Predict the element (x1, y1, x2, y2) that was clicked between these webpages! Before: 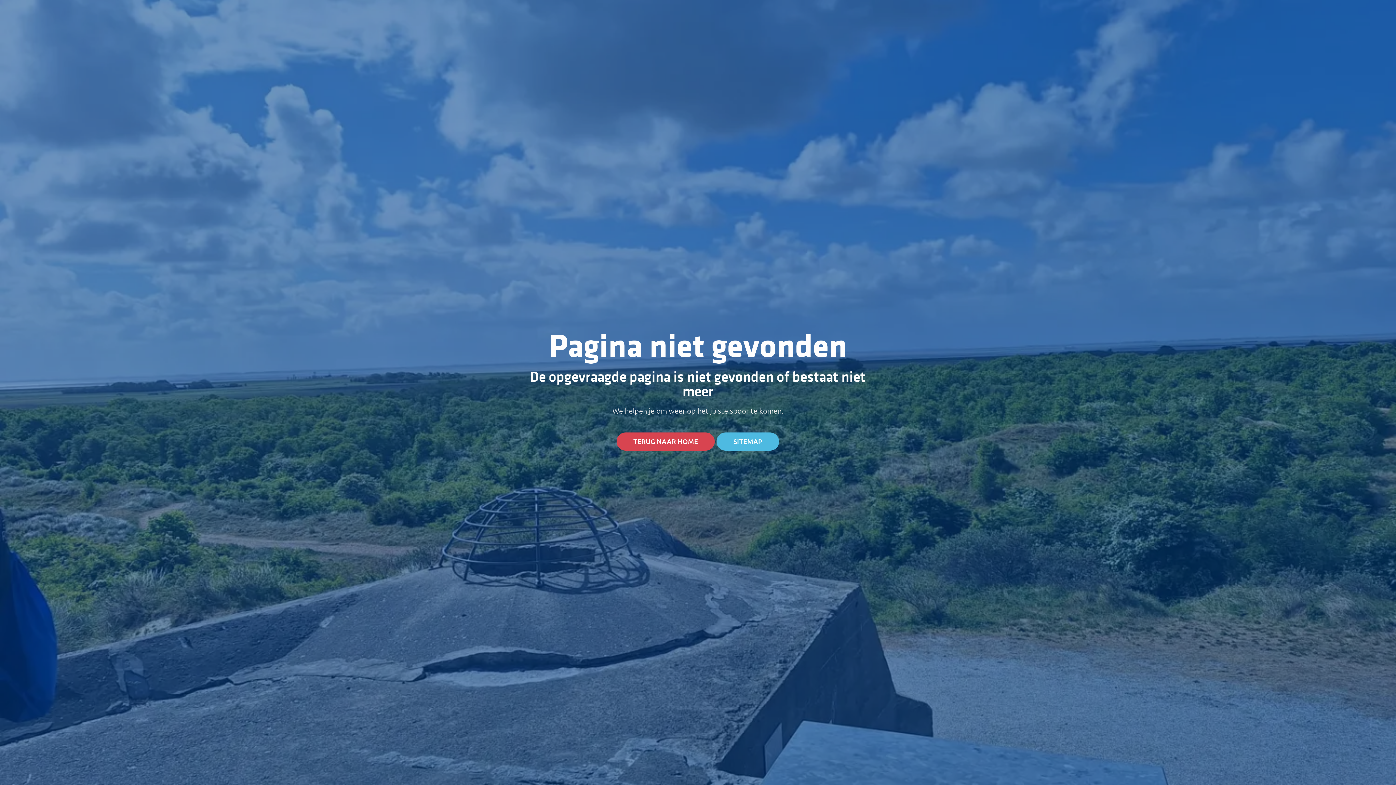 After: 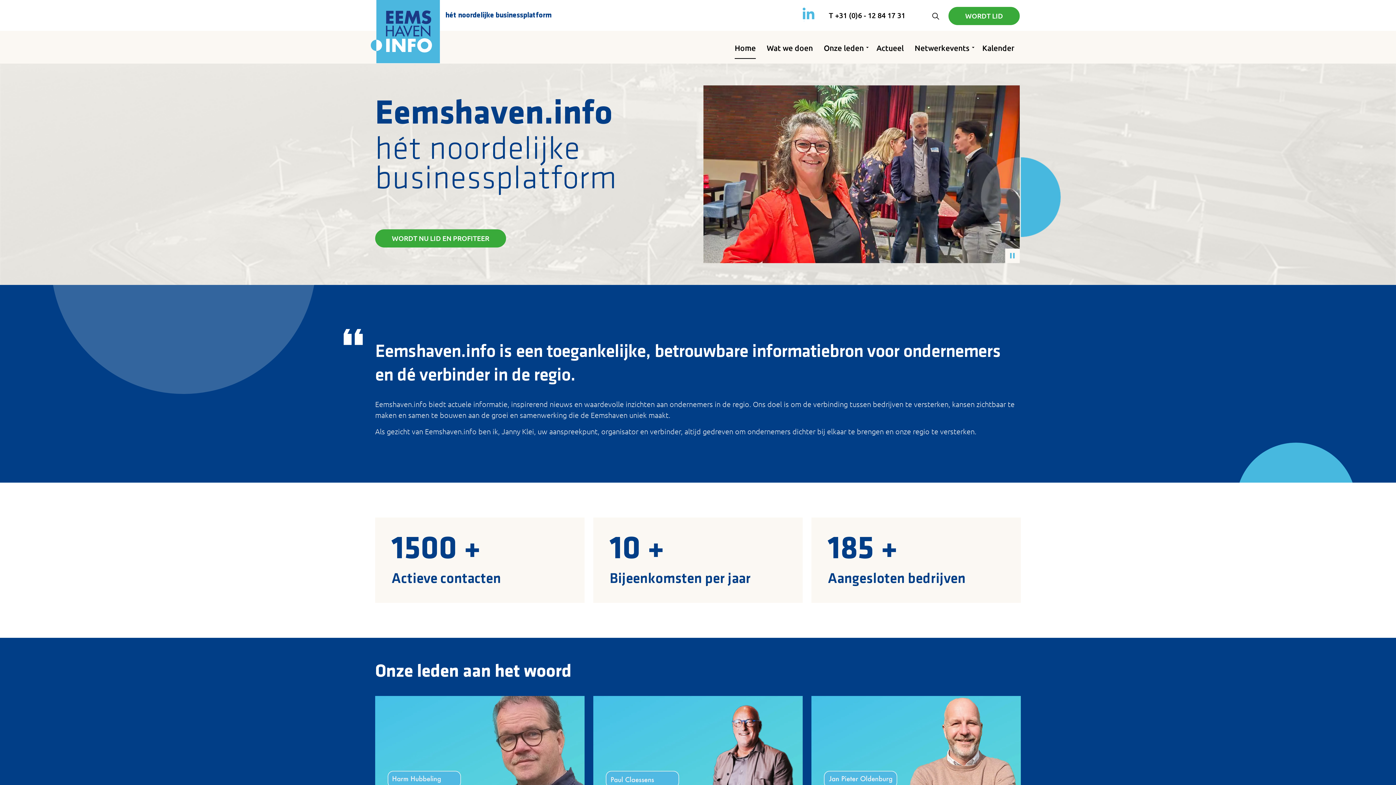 Action: label: TERUG NAAR HOME bbox: (616, 432, 715, 450)